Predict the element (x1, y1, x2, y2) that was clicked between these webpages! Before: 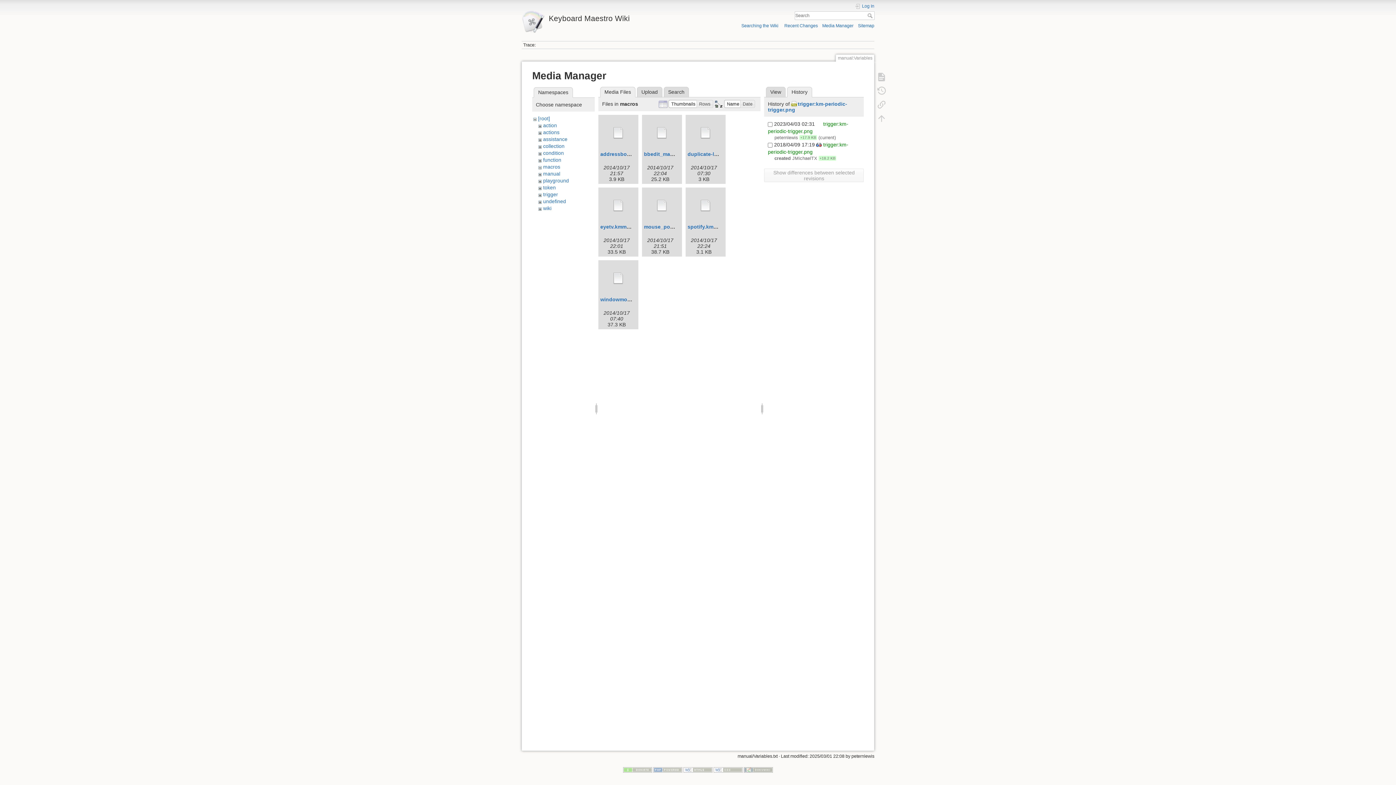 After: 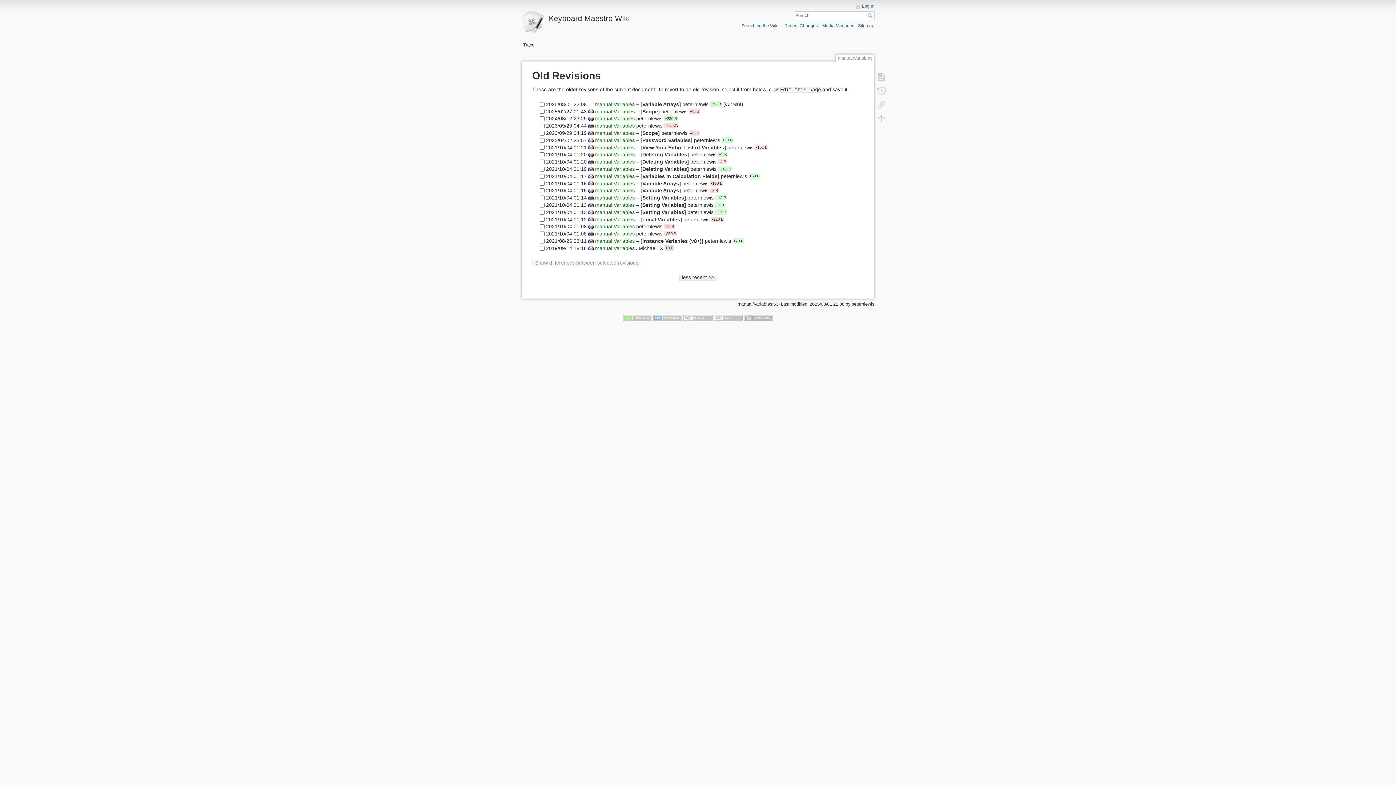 Action: bbox: (873, 83, 890, 97)